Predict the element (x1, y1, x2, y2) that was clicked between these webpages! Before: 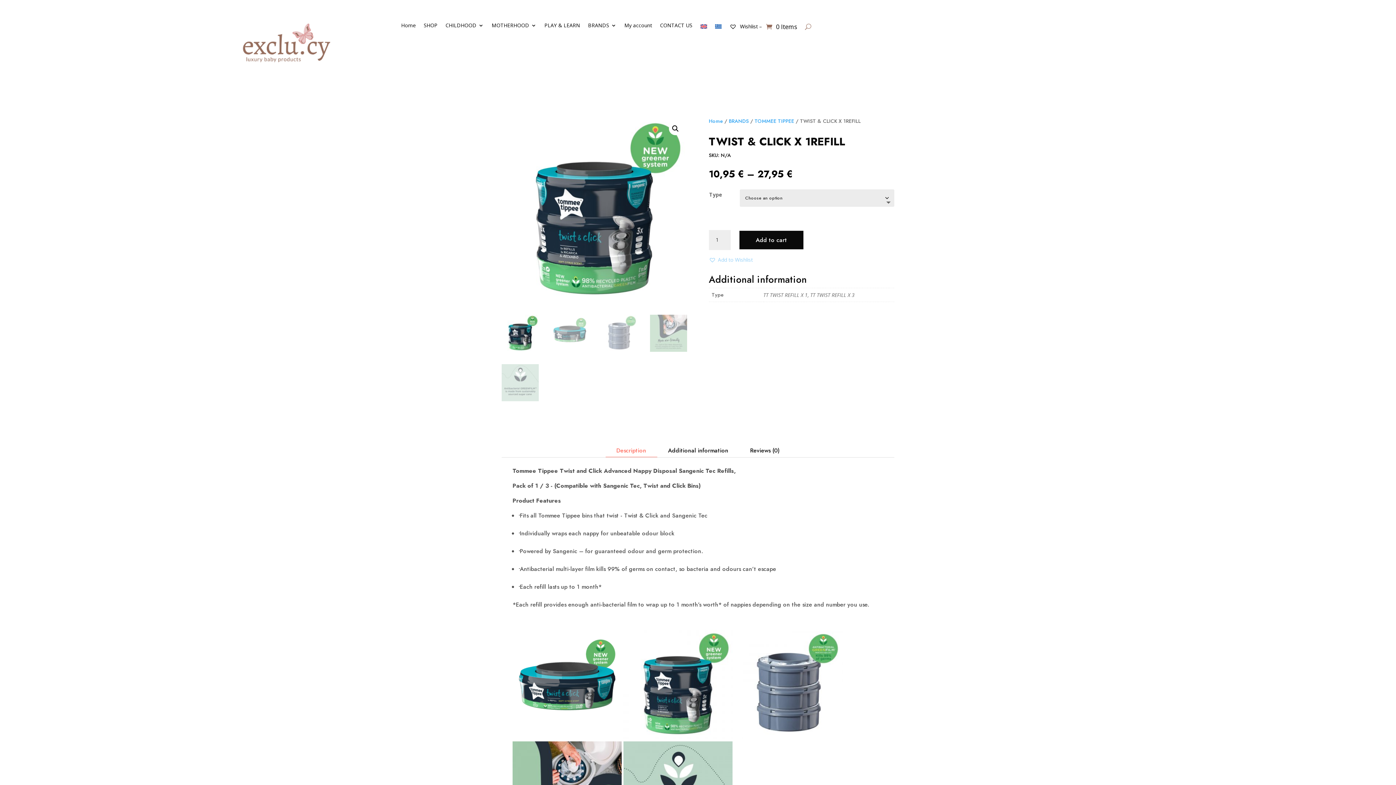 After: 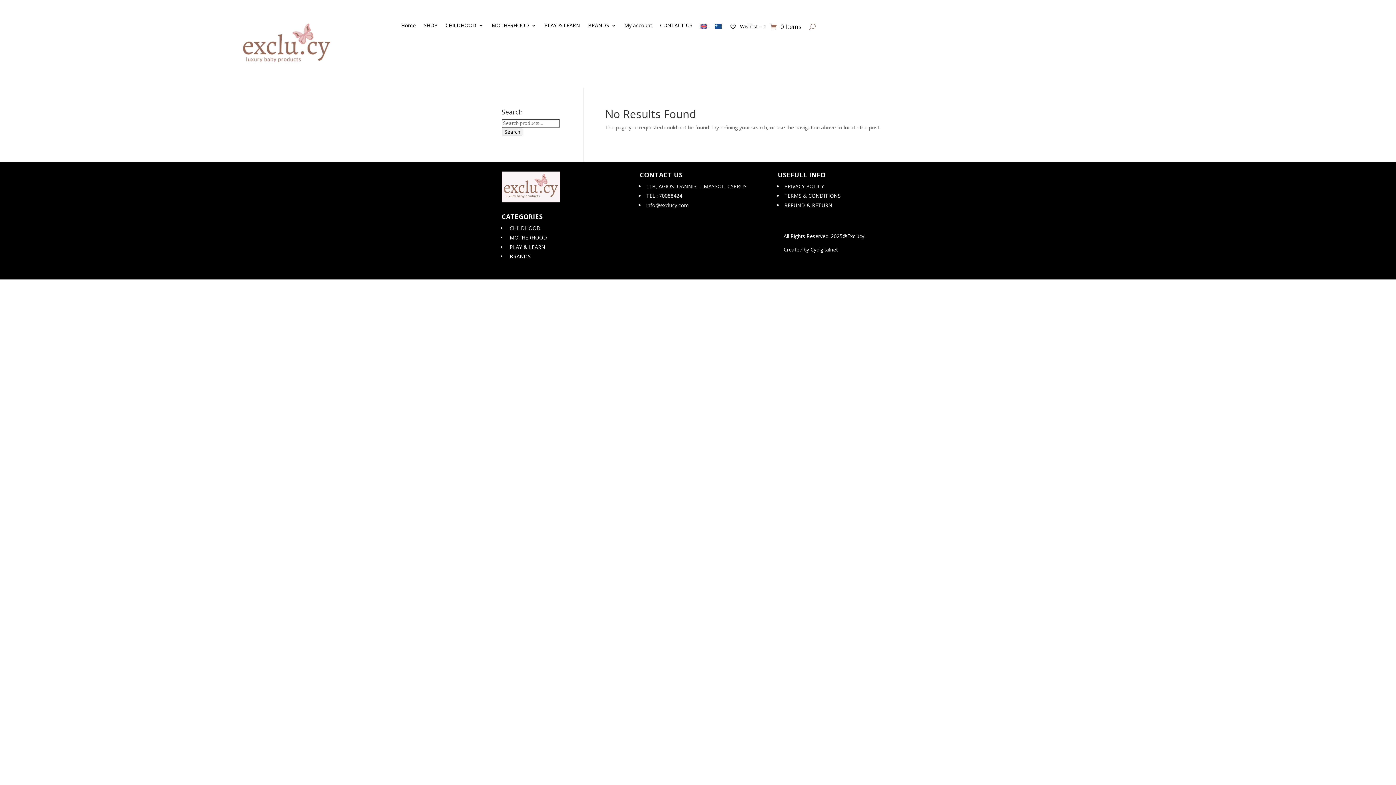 Action: bbox: (512, 733, 621, 741)